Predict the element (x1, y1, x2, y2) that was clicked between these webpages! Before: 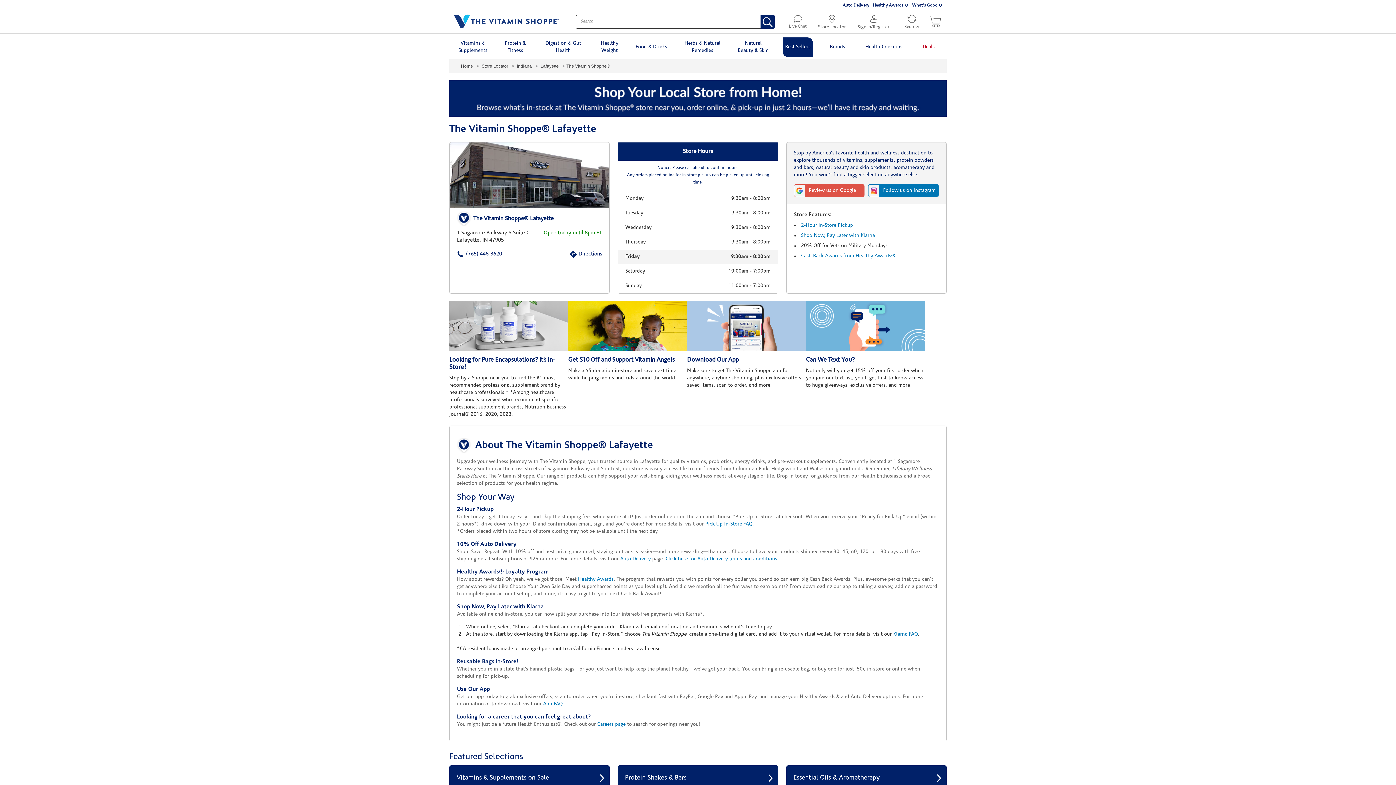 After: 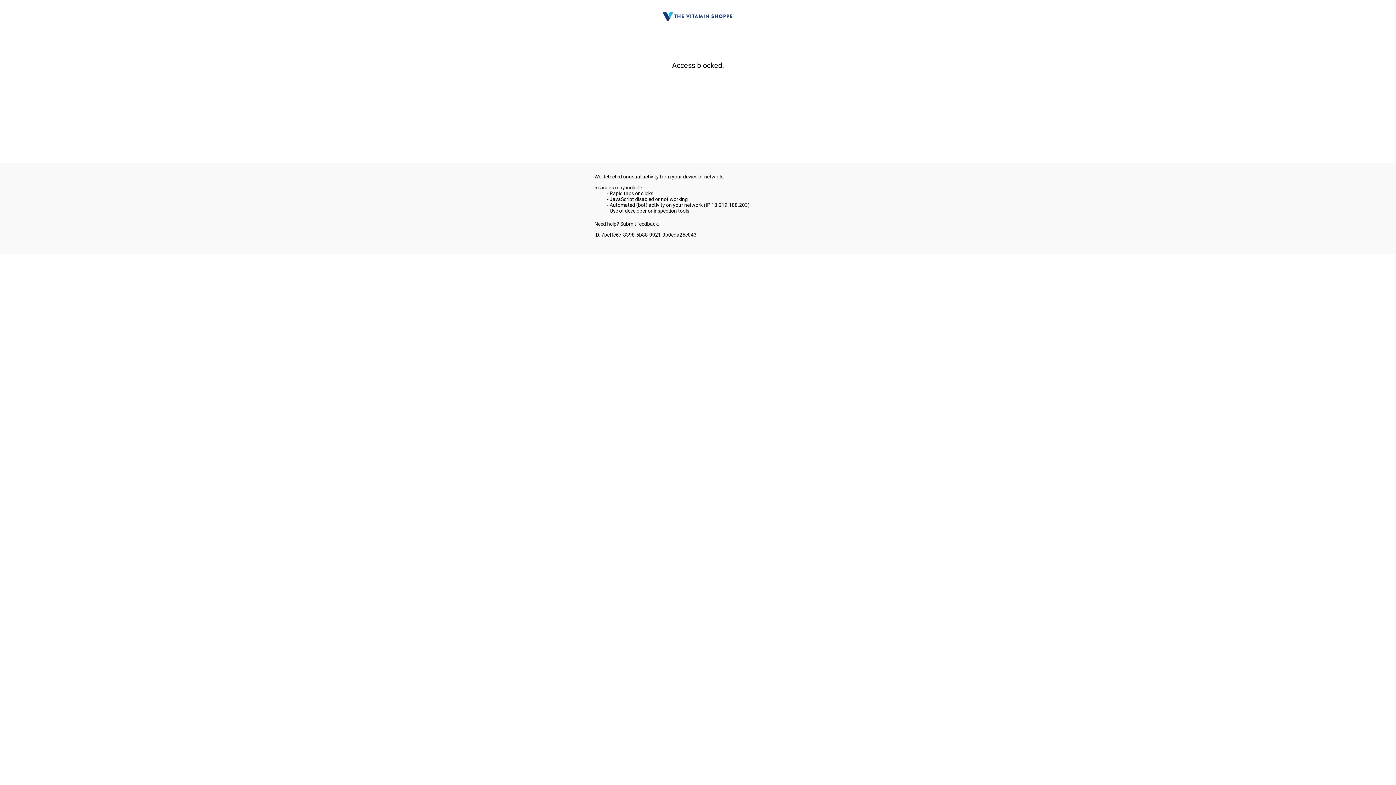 Action: bbox: (543, 701, 562, 707) label: App FAQ